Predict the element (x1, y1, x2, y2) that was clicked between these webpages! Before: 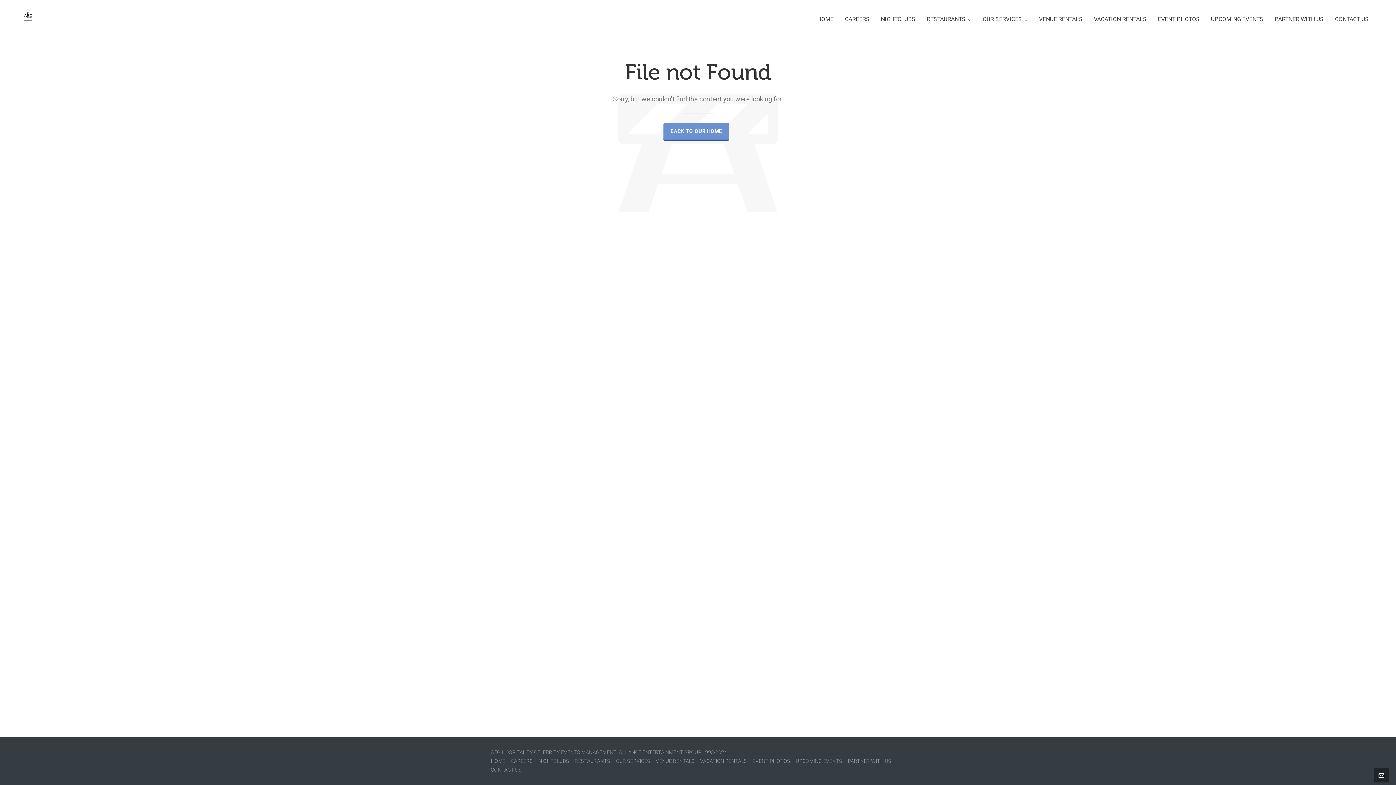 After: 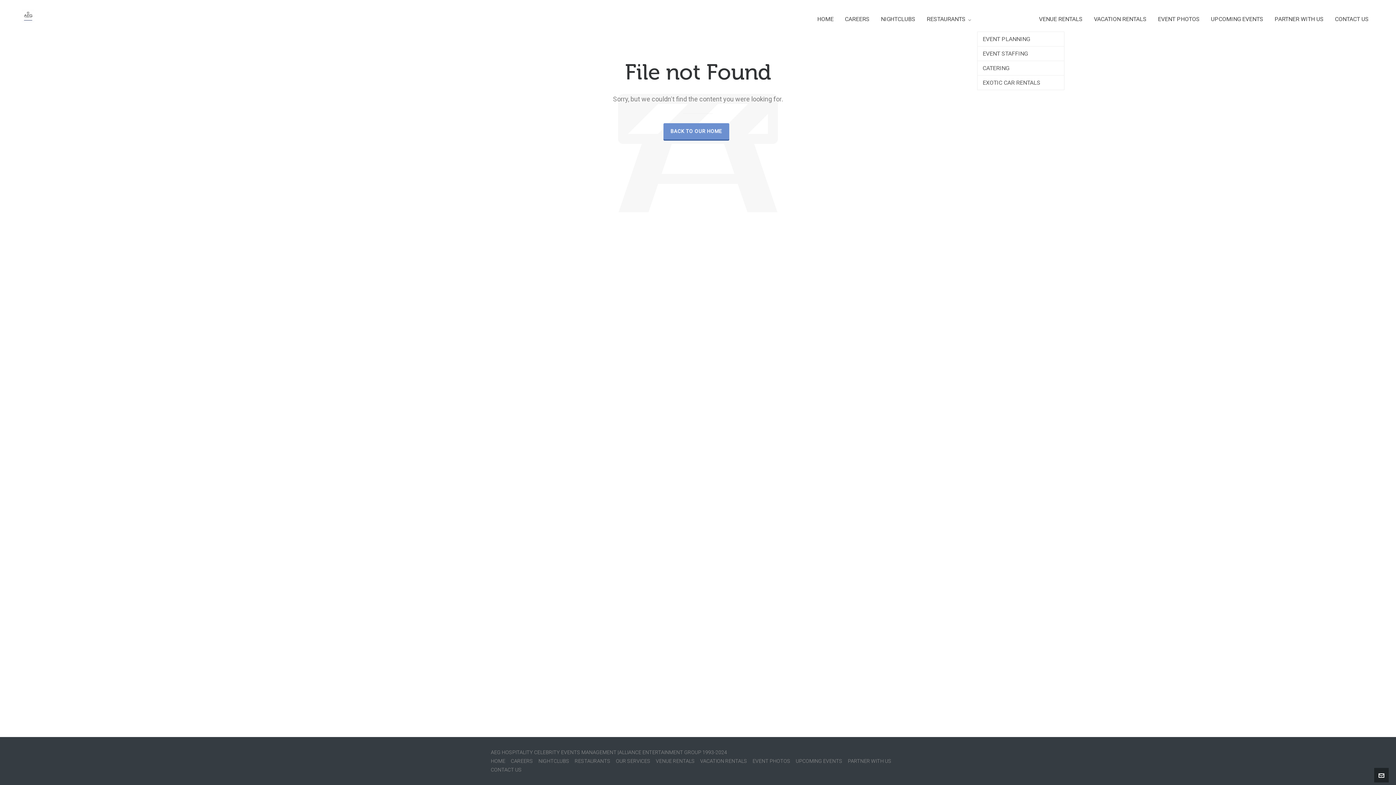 Action: bbox: (977, 16, 1033, 22) label: OUR SERVICES